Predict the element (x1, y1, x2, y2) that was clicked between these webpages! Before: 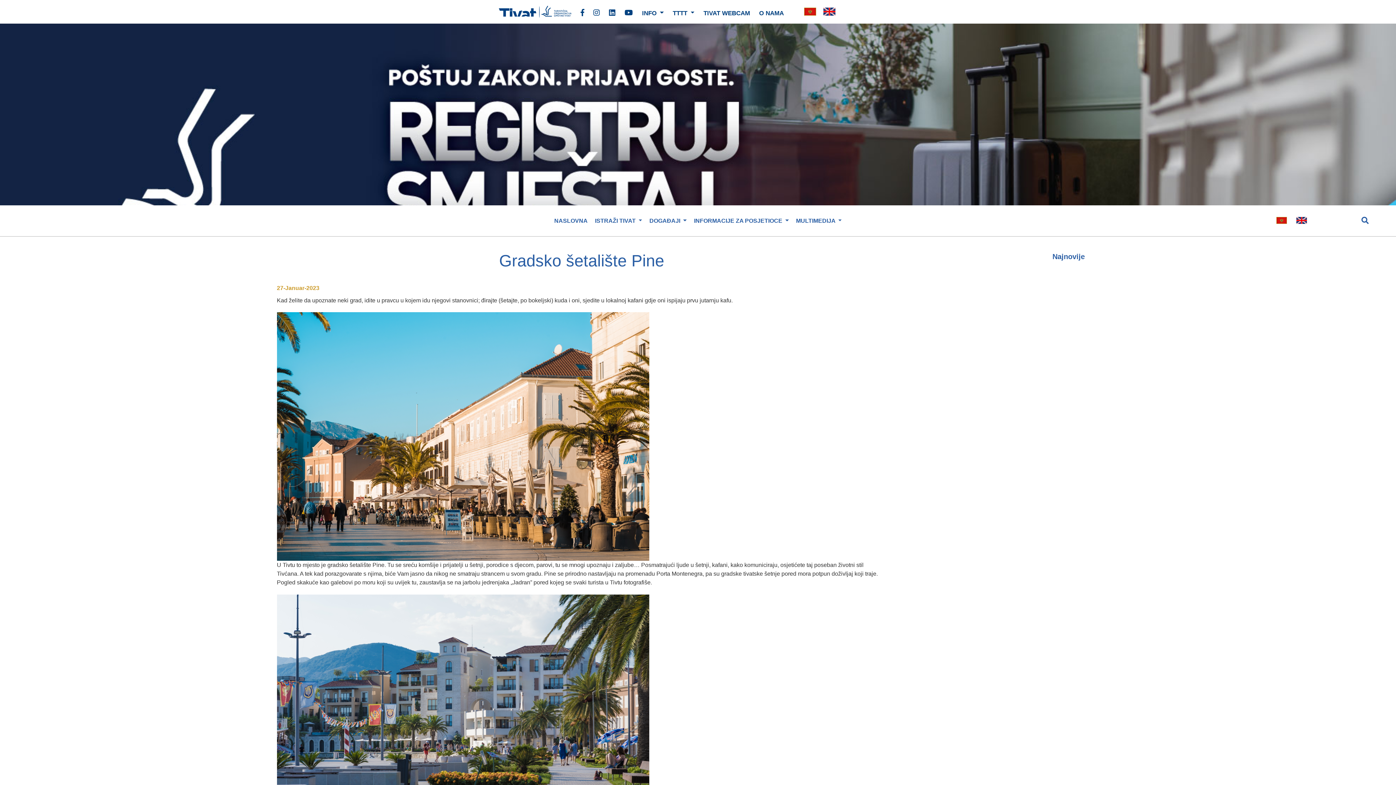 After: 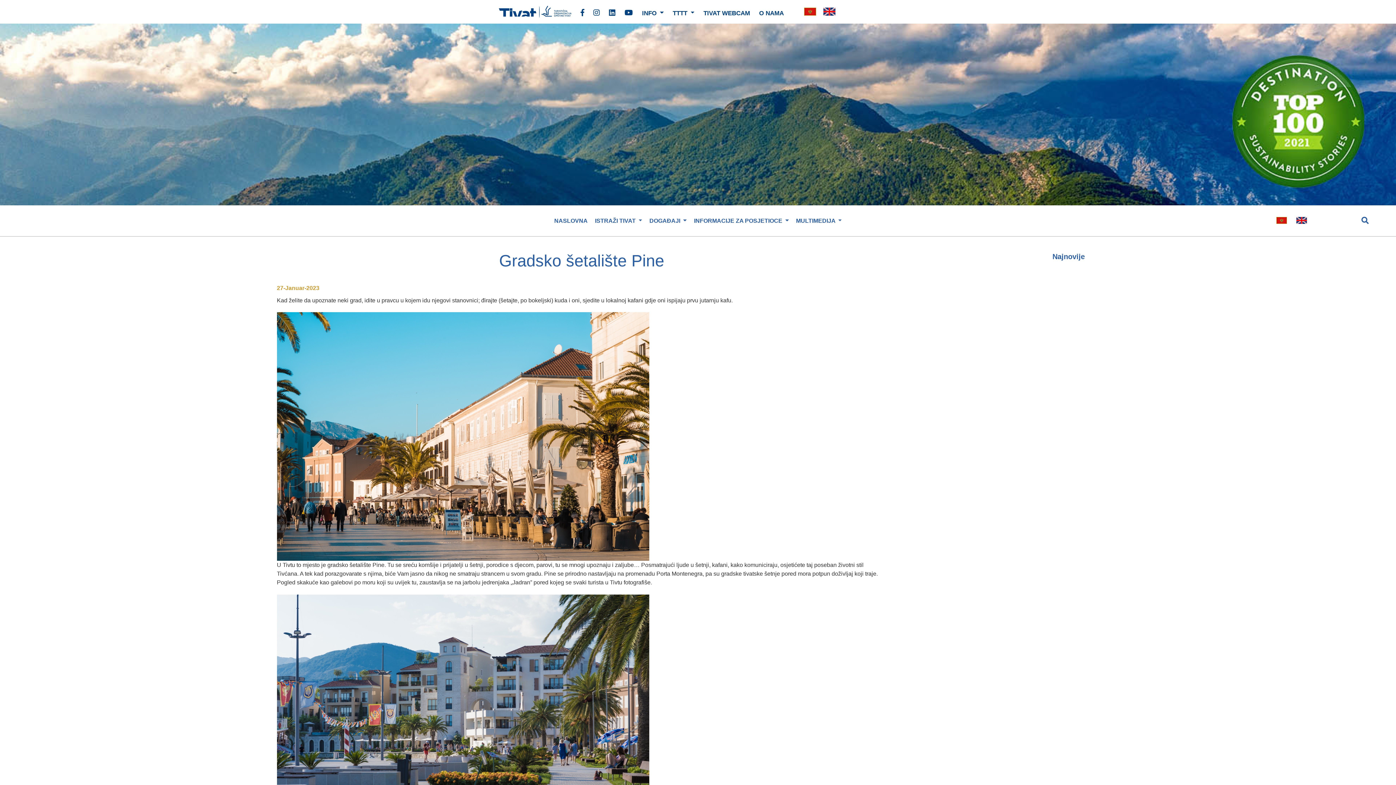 Action: bbox: (624, 8, 633, 17)